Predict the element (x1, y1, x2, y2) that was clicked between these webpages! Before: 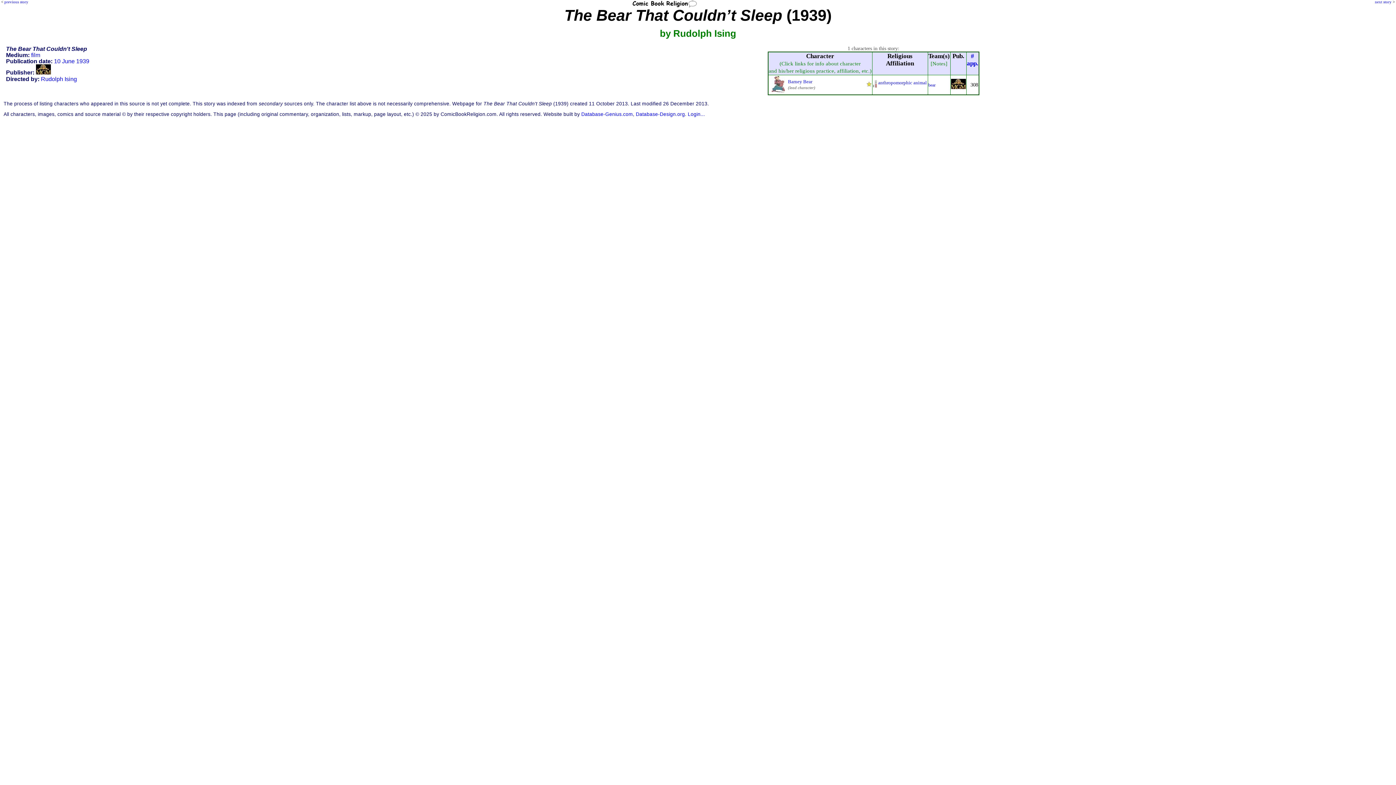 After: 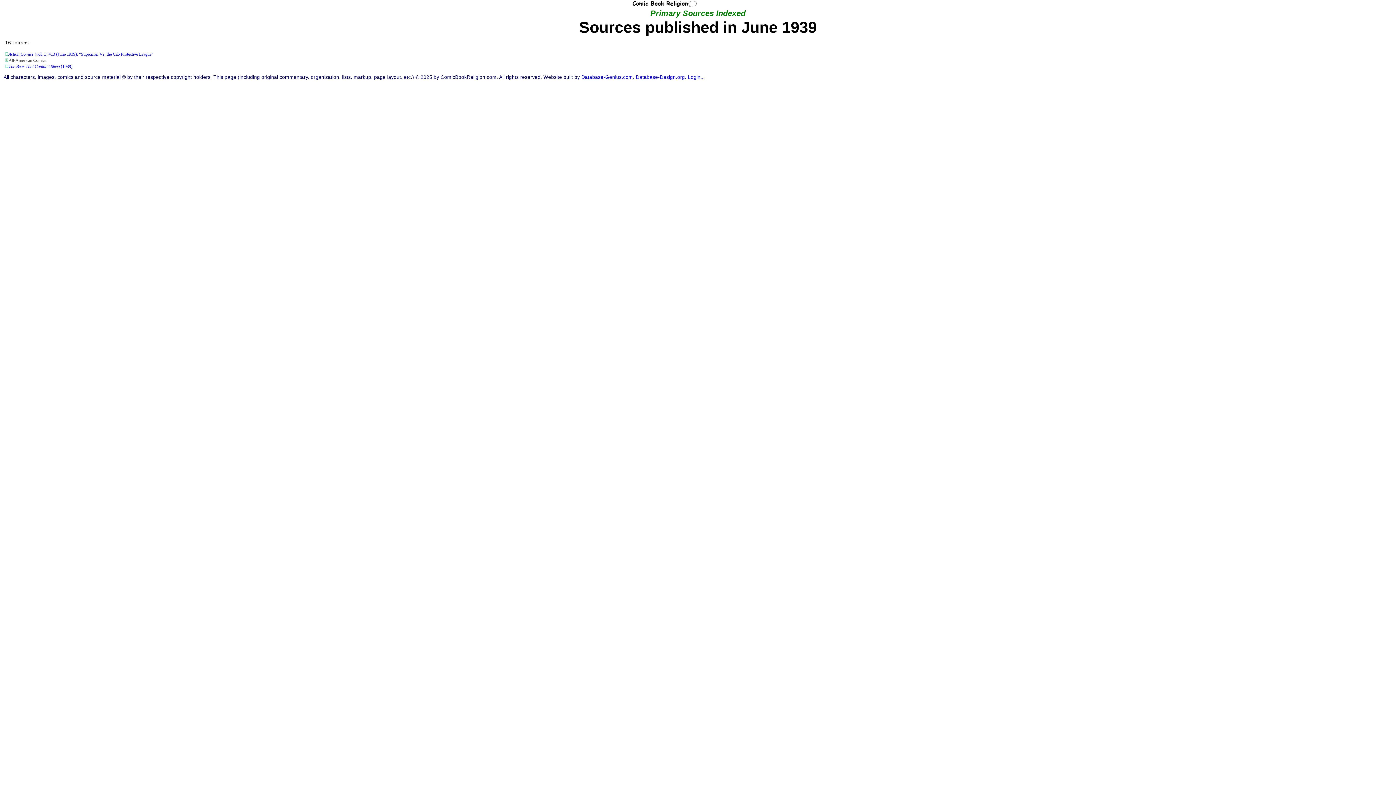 Action: bbox: (54, 58, 89, 64) label: 10 June 1939